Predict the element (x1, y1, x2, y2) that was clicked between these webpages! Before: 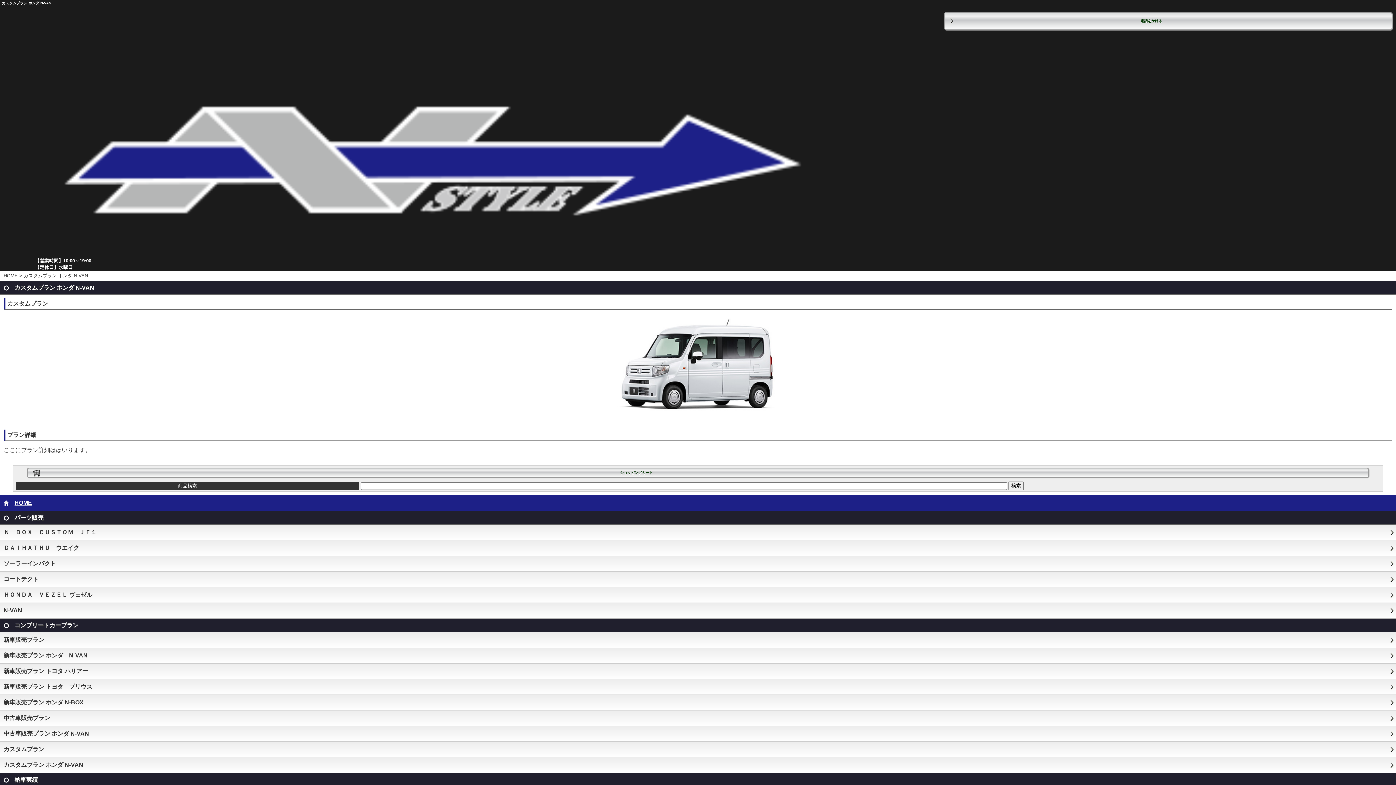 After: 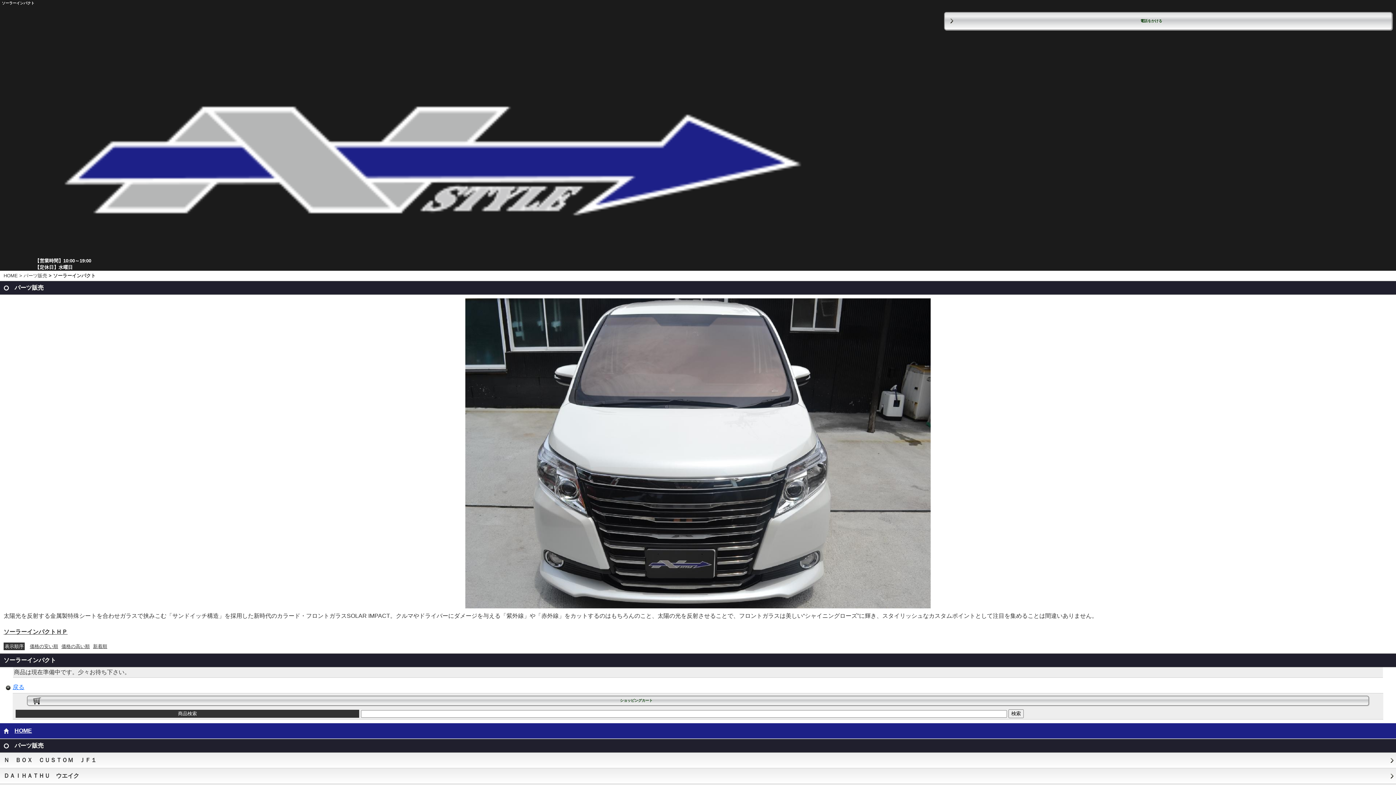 Action: label: ソーラーインパクト bbox: (0, 556, 1396, 571)